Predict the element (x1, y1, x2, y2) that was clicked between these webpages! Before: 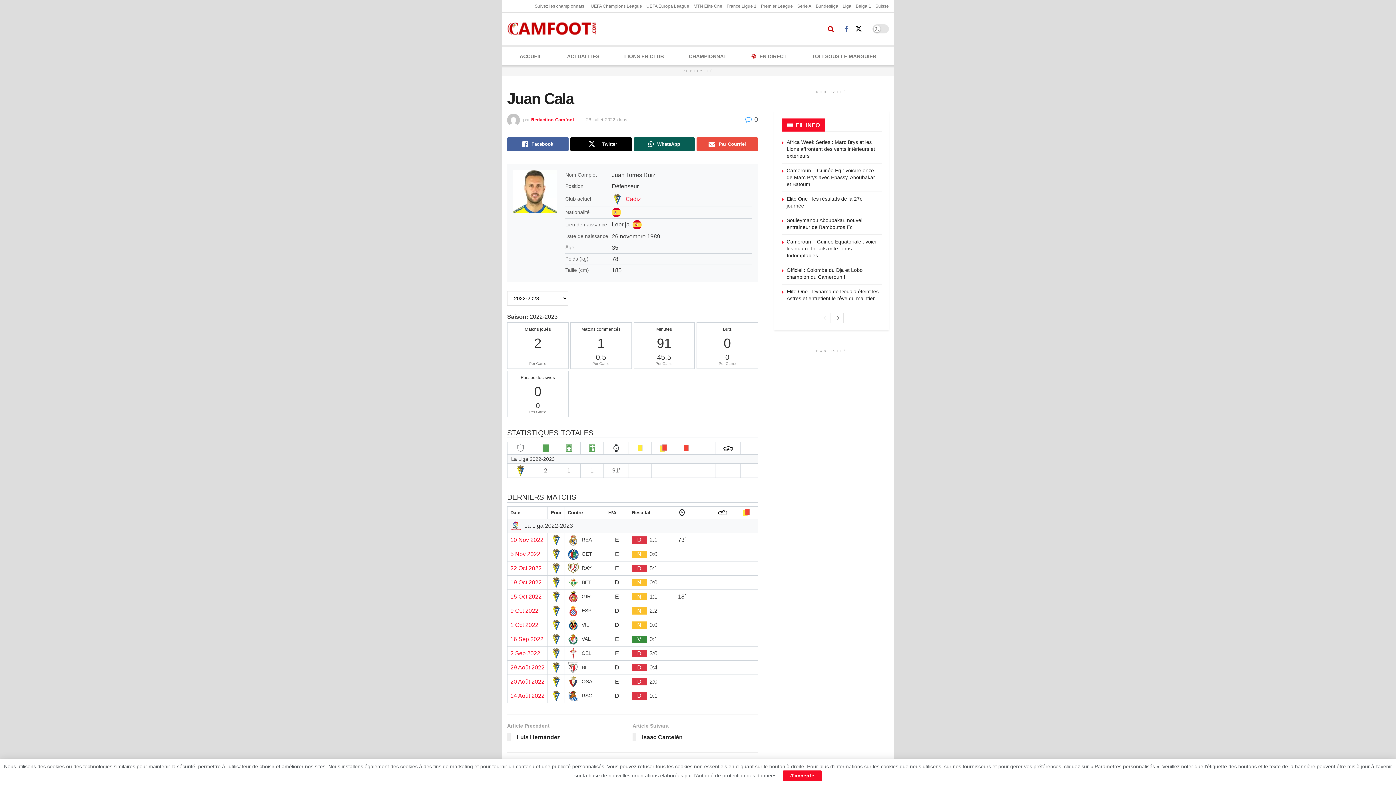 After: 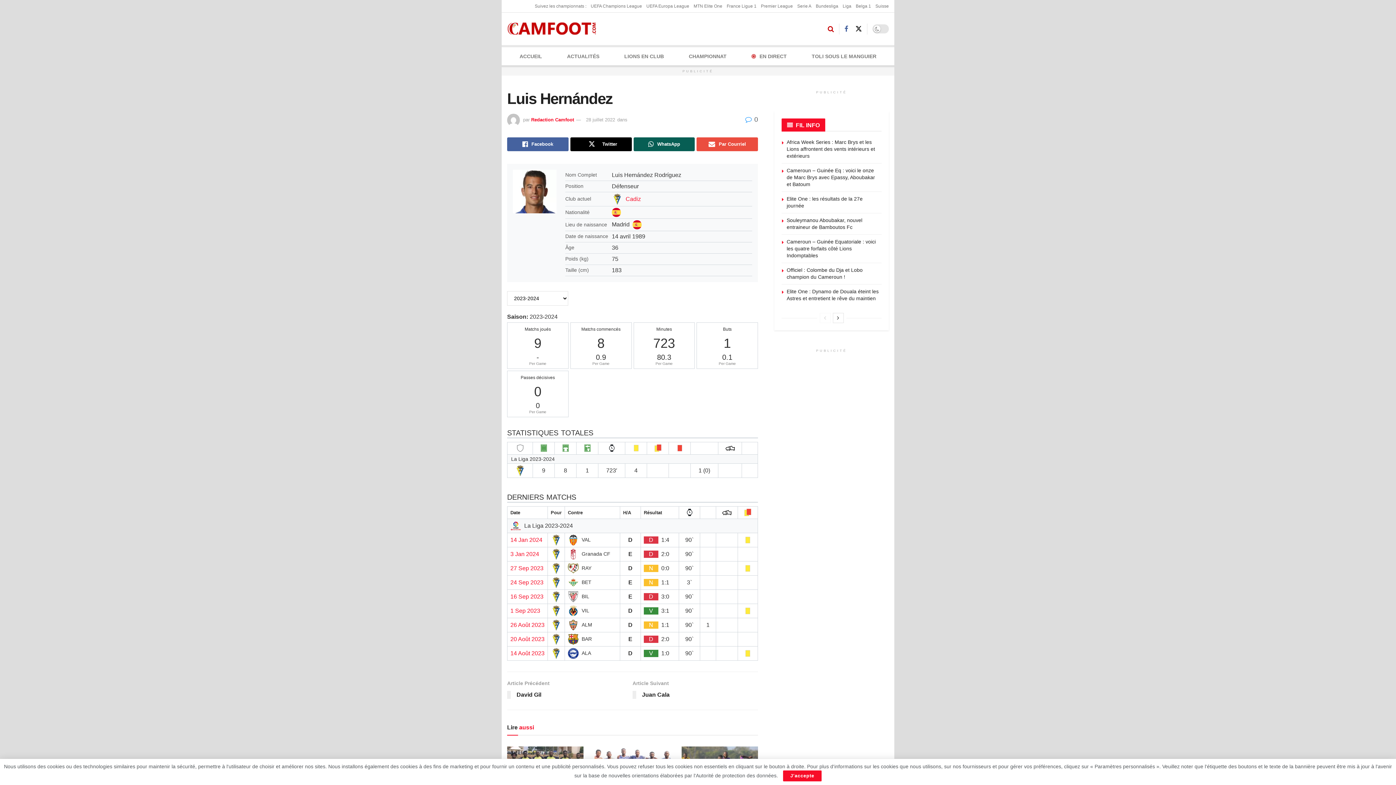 Action: label: Article Précédent
Luis Hernández bbox: (507, 722, 632, 745)